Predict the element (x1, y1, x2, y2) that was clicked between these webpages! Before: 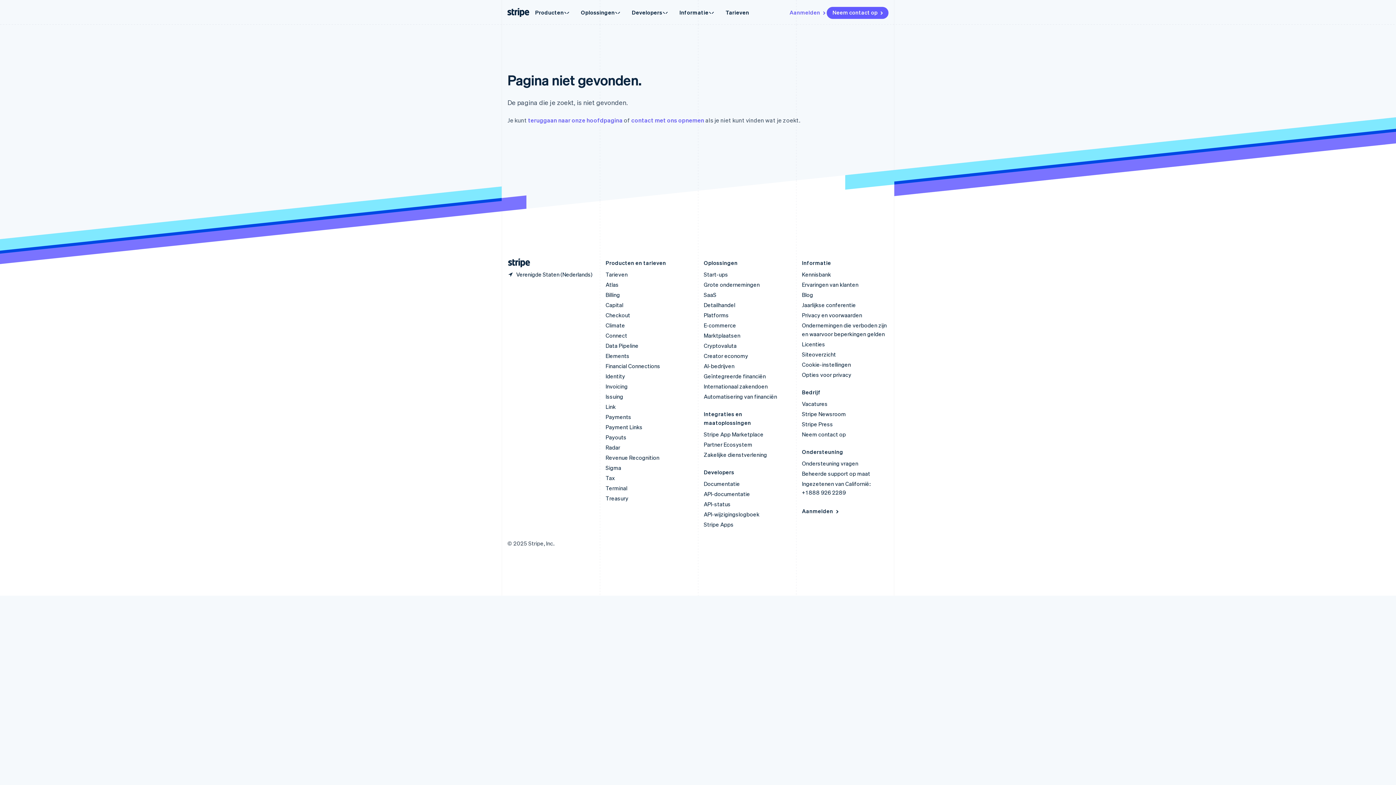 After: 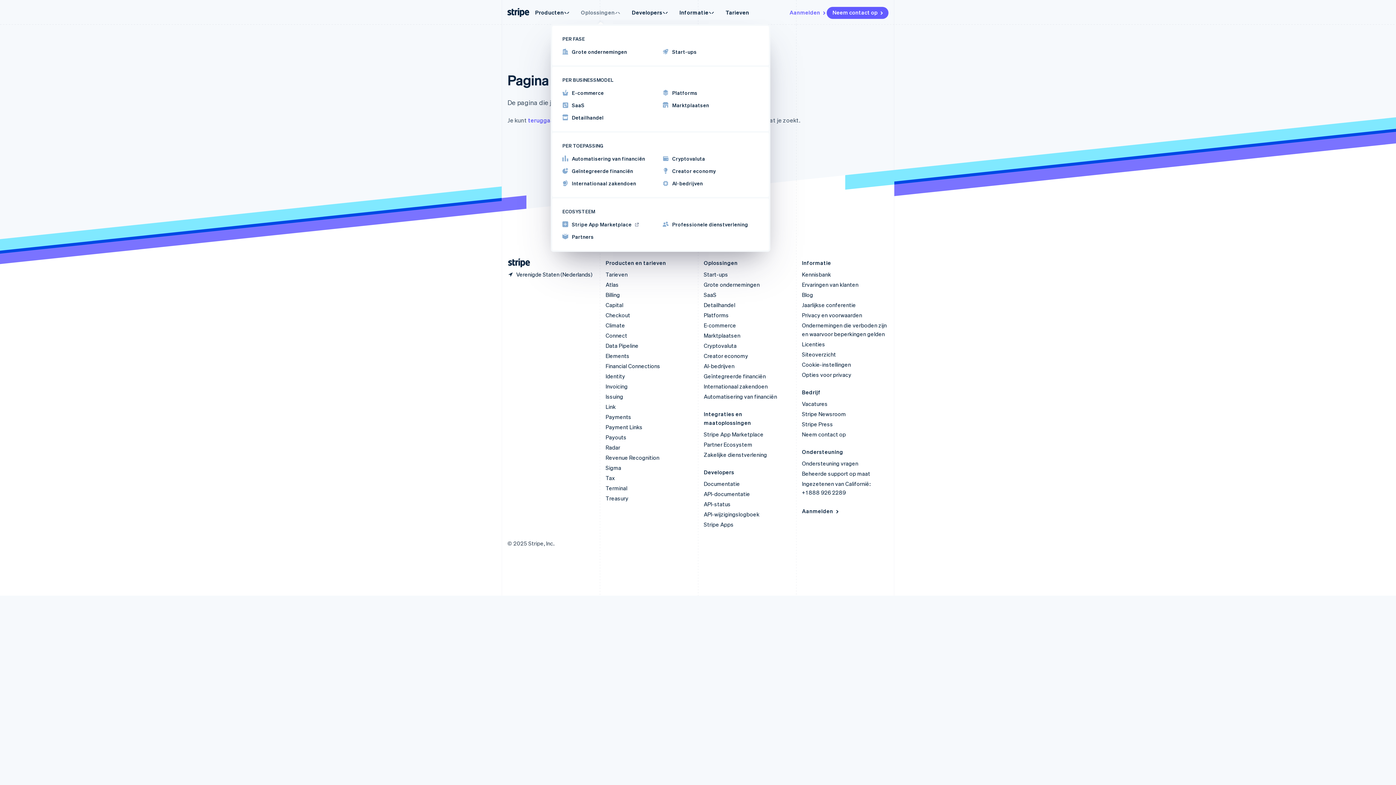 Action: label: Oplossingen bbox: (575, 4, 626, 20)